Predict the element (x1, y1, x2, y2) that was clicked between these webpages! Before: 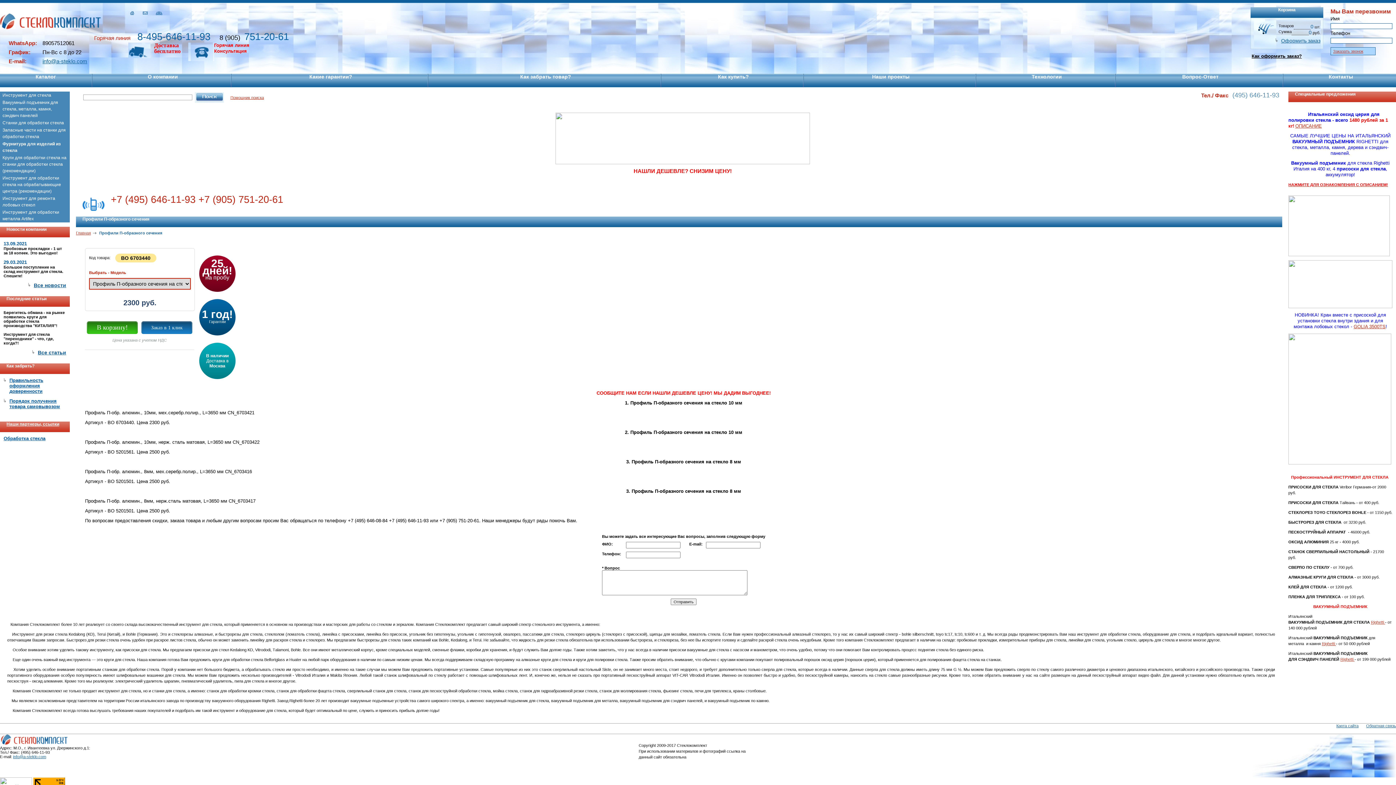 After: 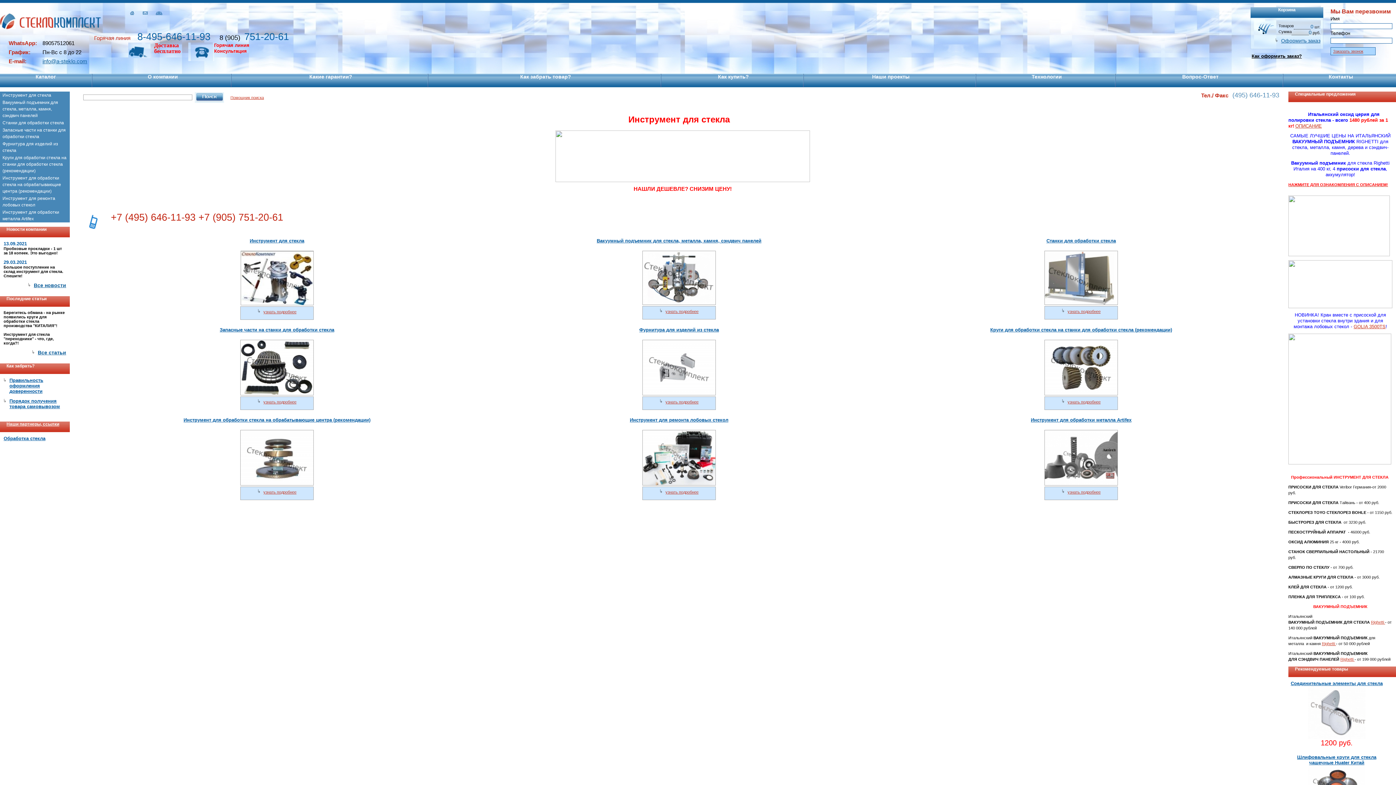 Action: bbox: (35, 73, 56, 79) label: Каталог